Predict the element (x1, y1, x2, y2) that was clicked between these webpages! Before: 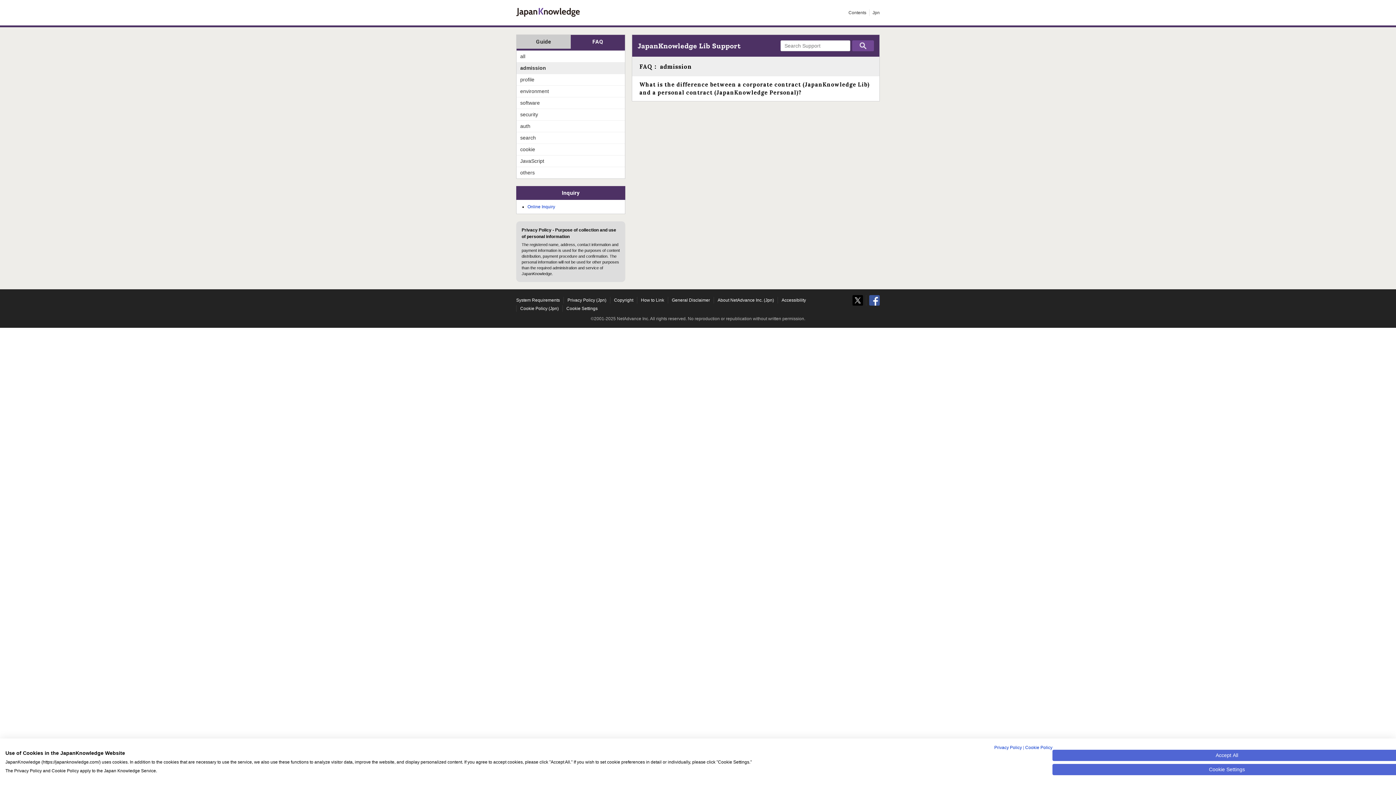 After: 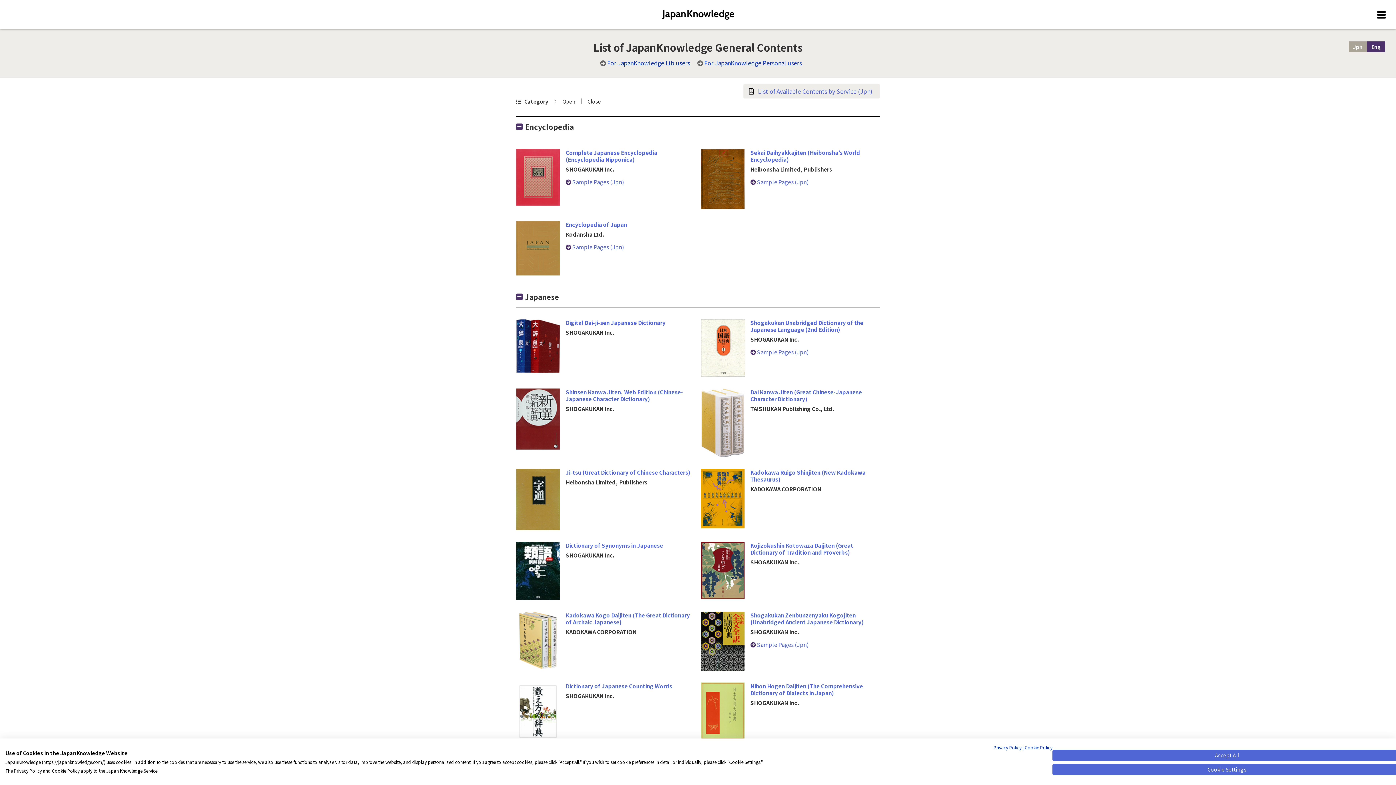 Action: label: Contents bbox: (848, 10, 866, 15)